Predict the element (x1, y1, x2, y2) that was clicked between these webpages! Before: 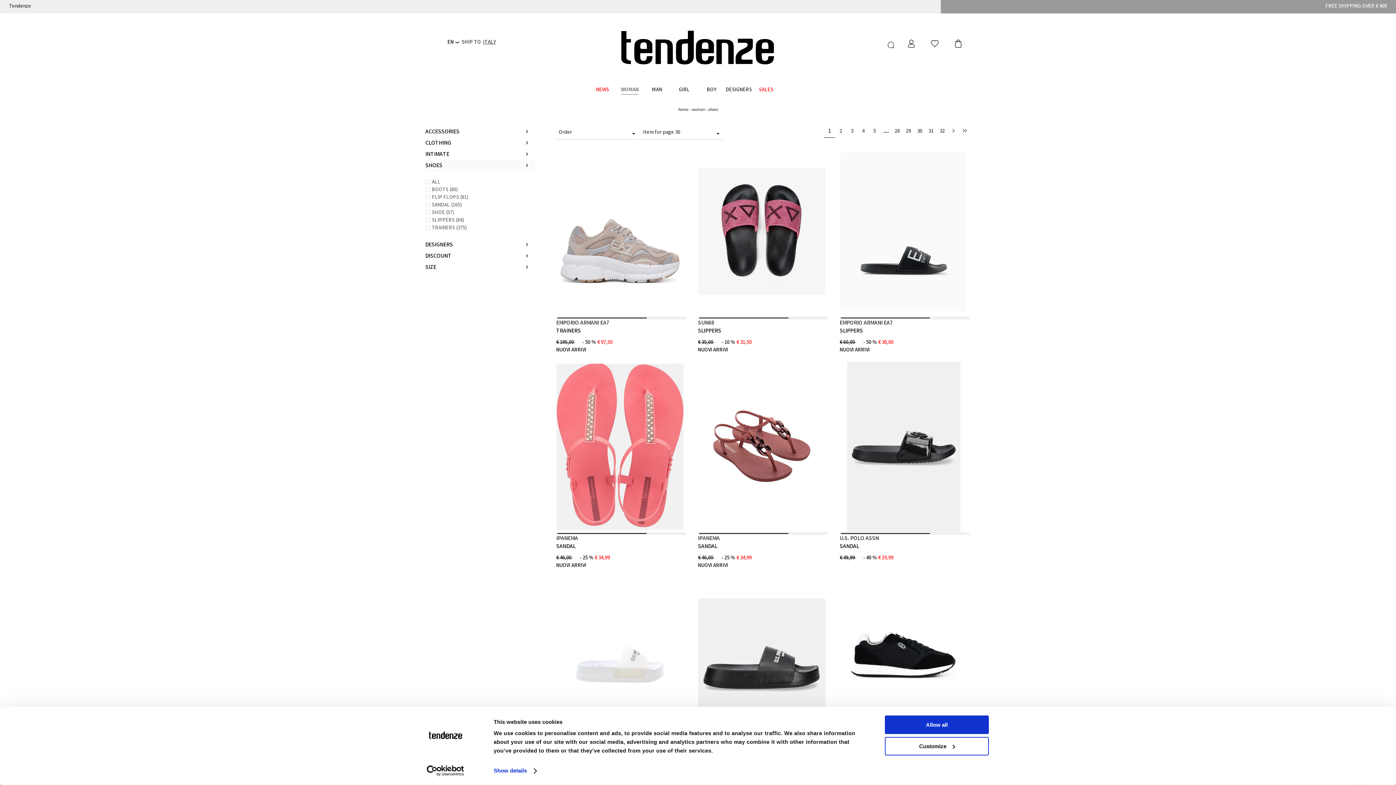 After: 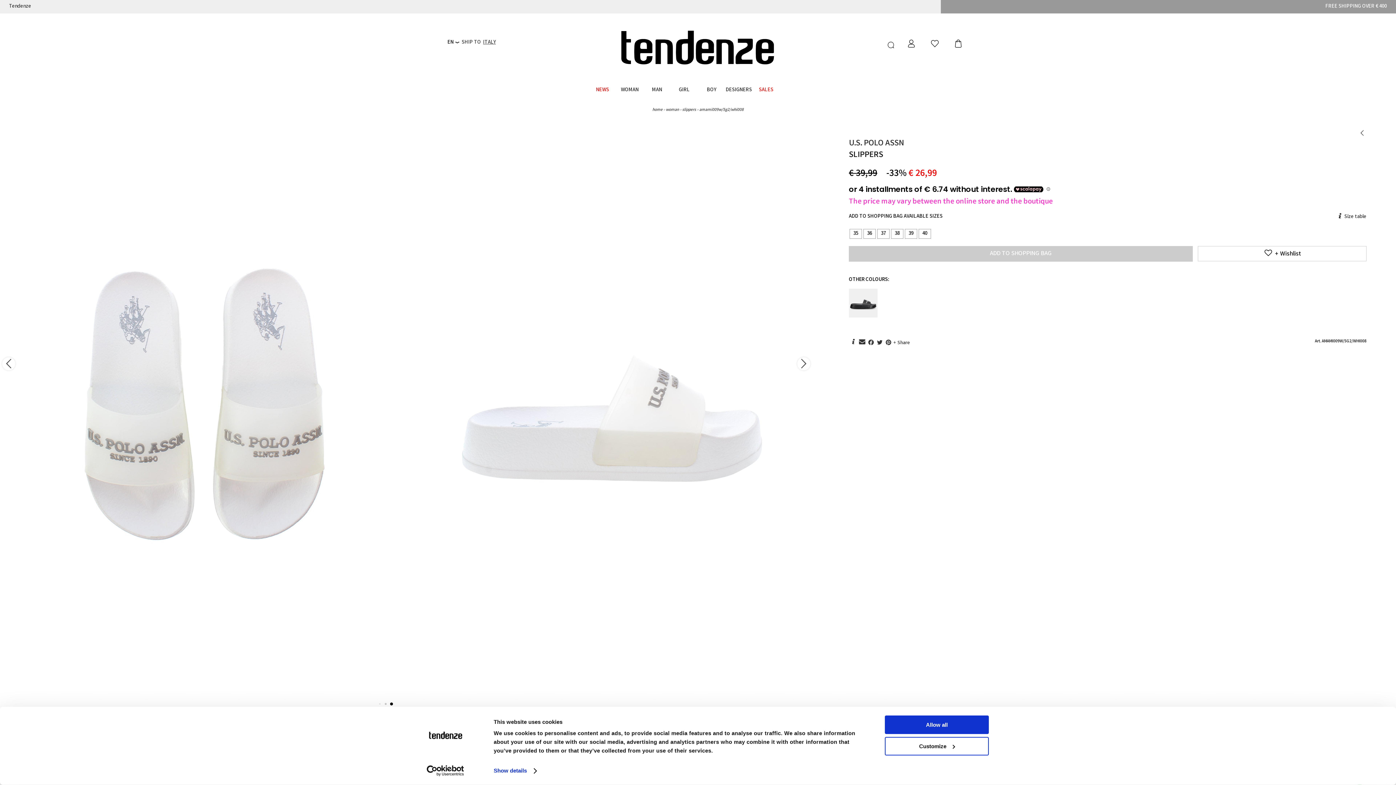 Action: bbox: (556, 577, 684, 748)